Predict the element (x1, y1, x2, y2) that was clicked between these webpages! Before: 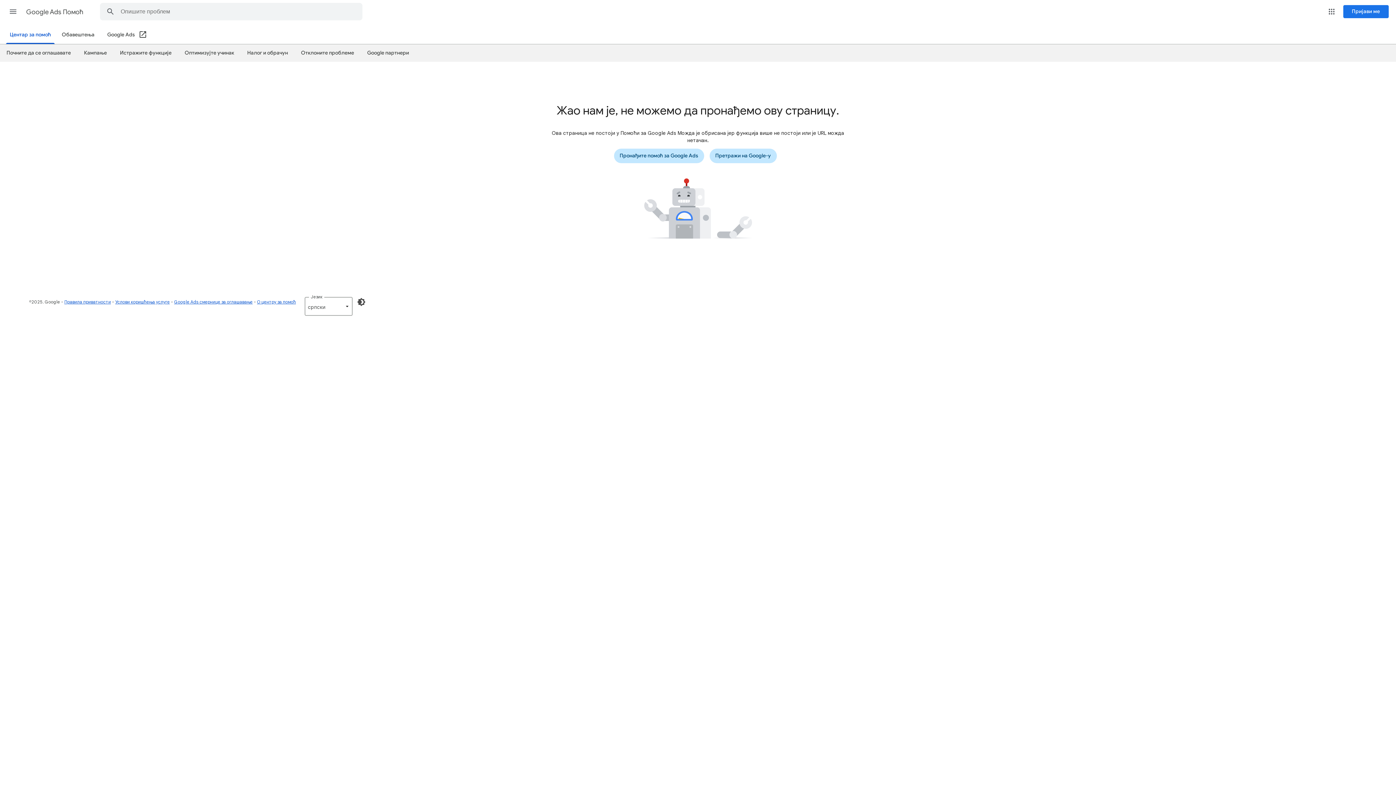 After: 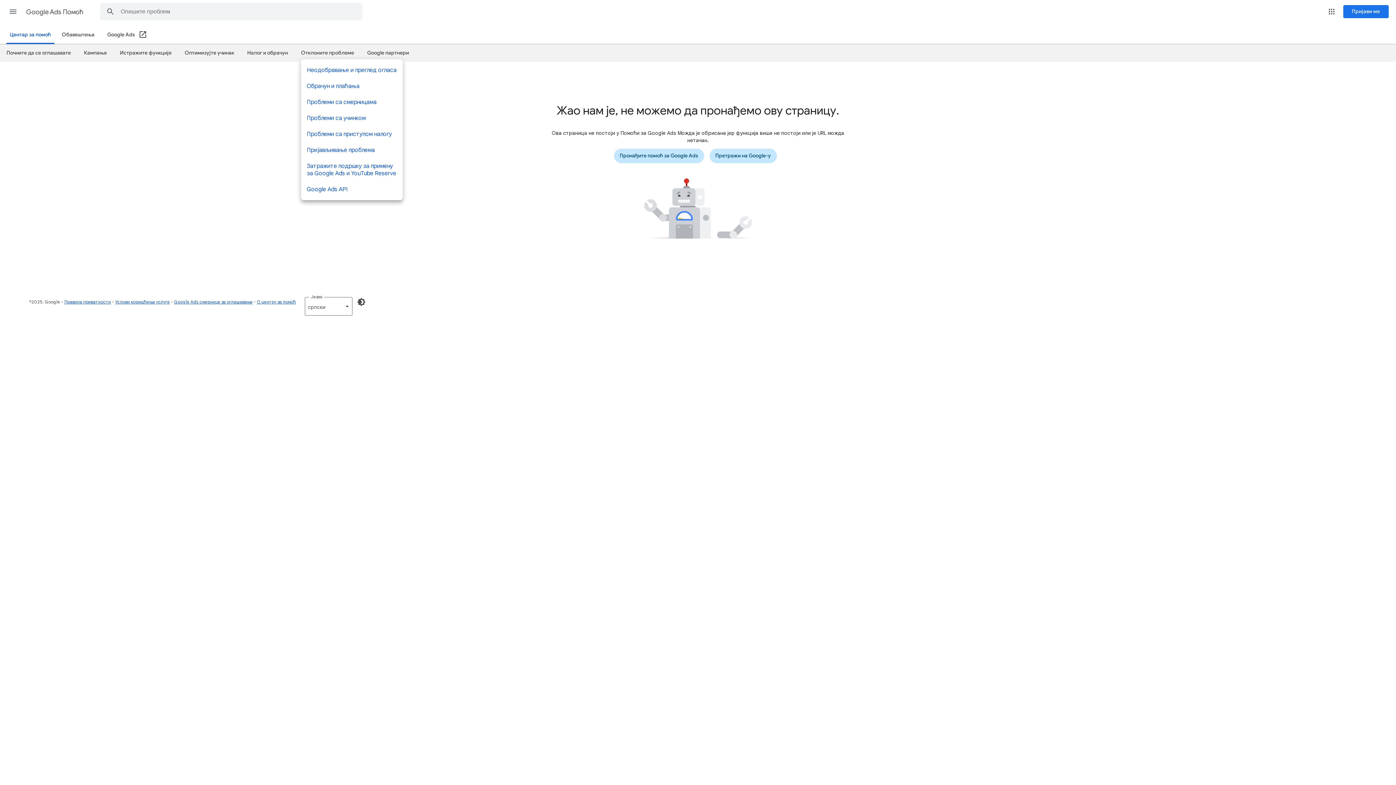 Action: label: Отклоните проблеме bbox: (301, 46, 354, 58)